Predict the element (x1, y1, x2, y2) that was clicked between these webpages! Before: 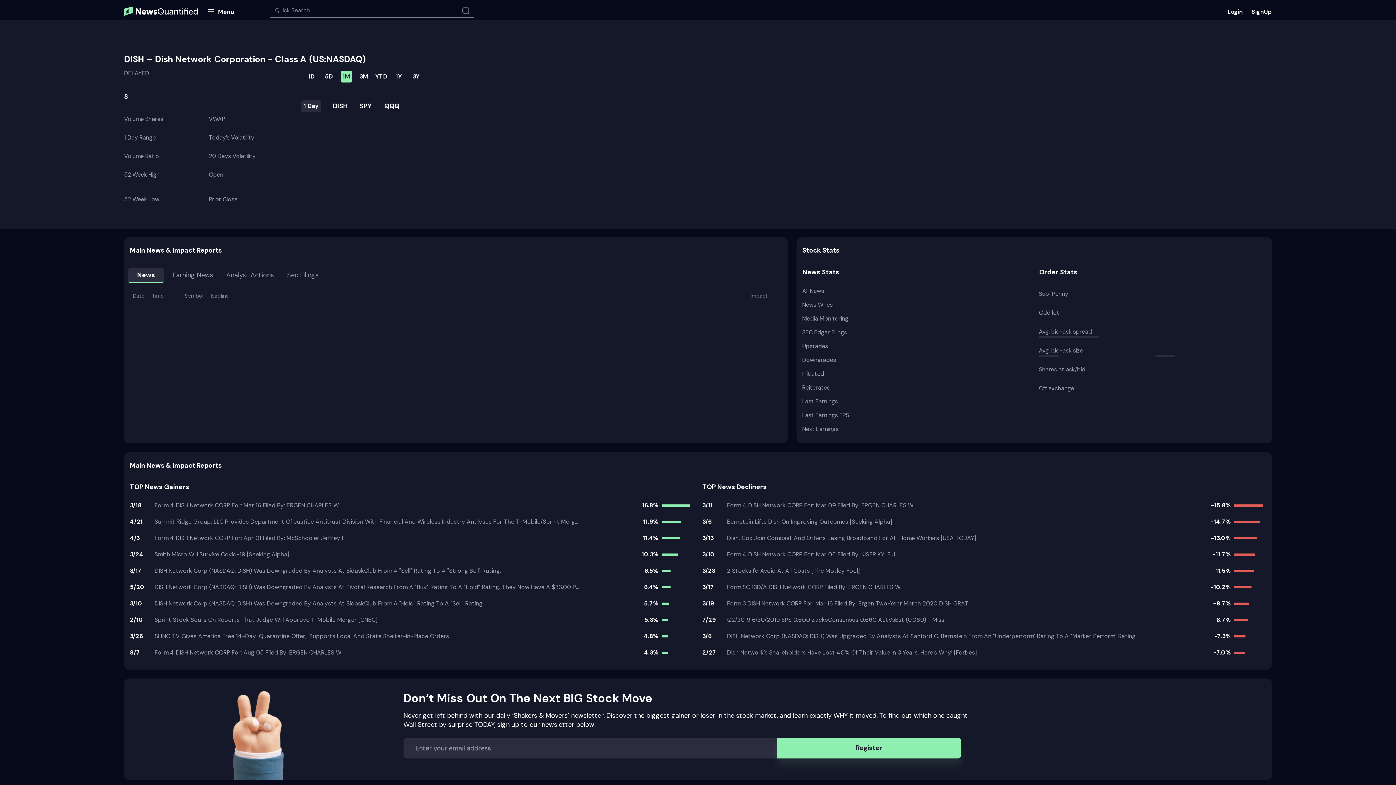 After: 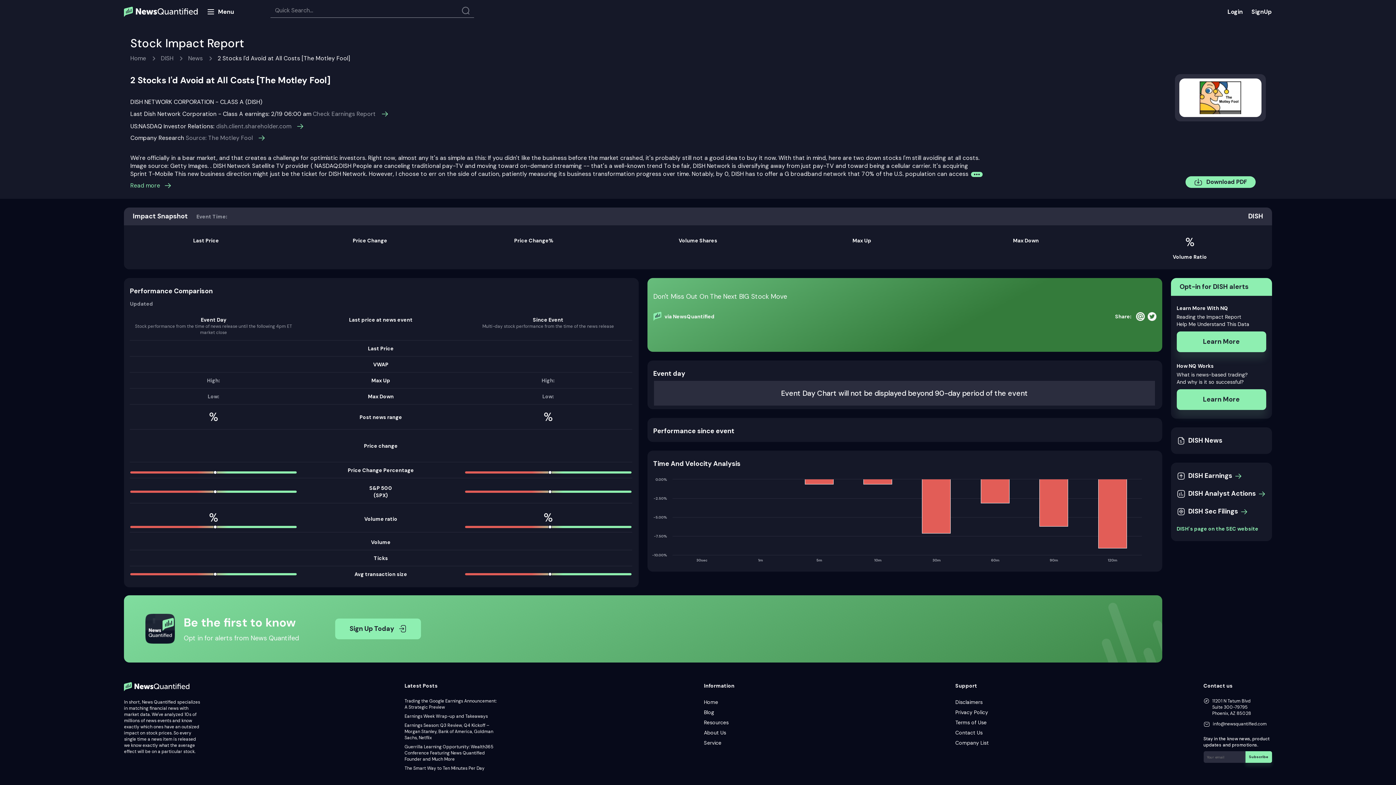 Action: label: 3/23
2 Stocks I'd Avoid At All Costs [The Motley Fool]
-11.5% bbox: (702, 562, 1266, 579)